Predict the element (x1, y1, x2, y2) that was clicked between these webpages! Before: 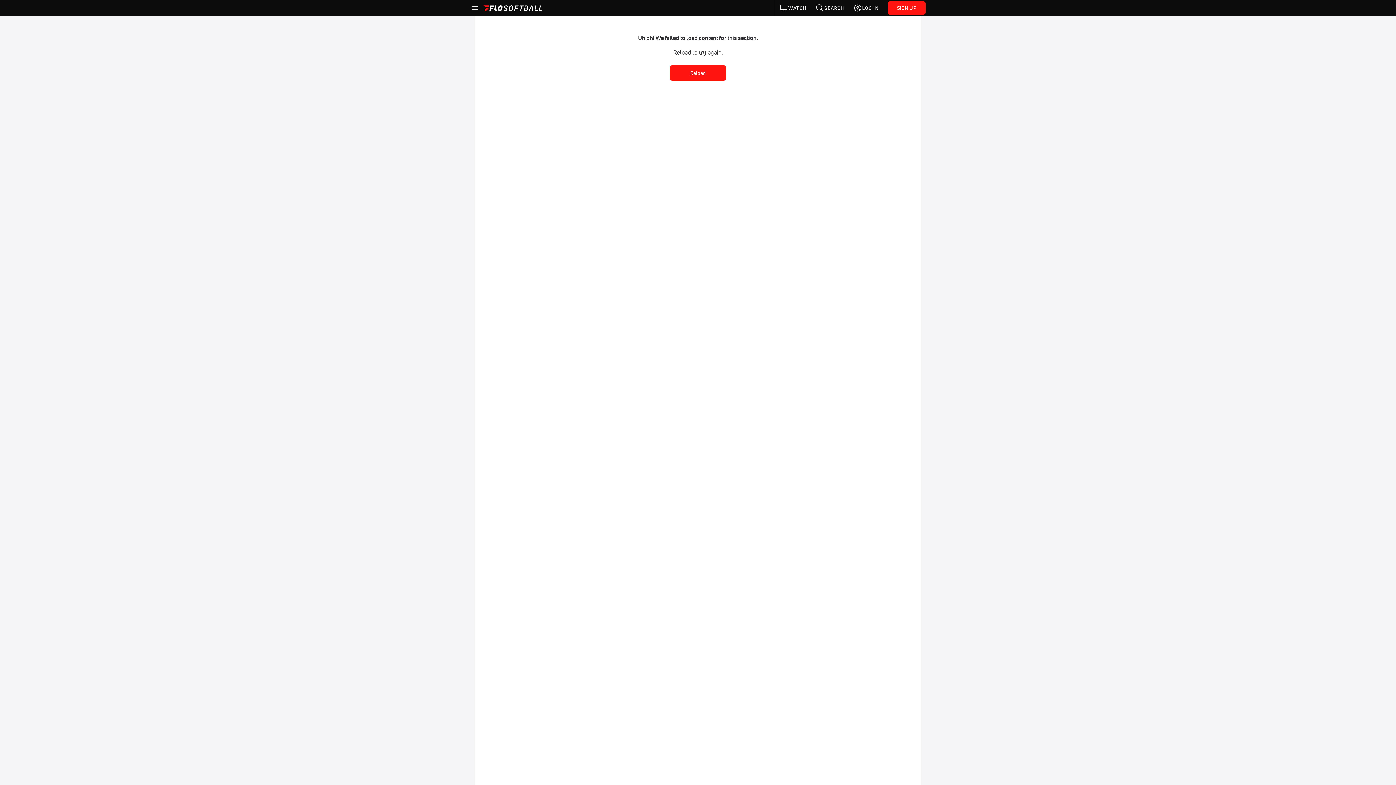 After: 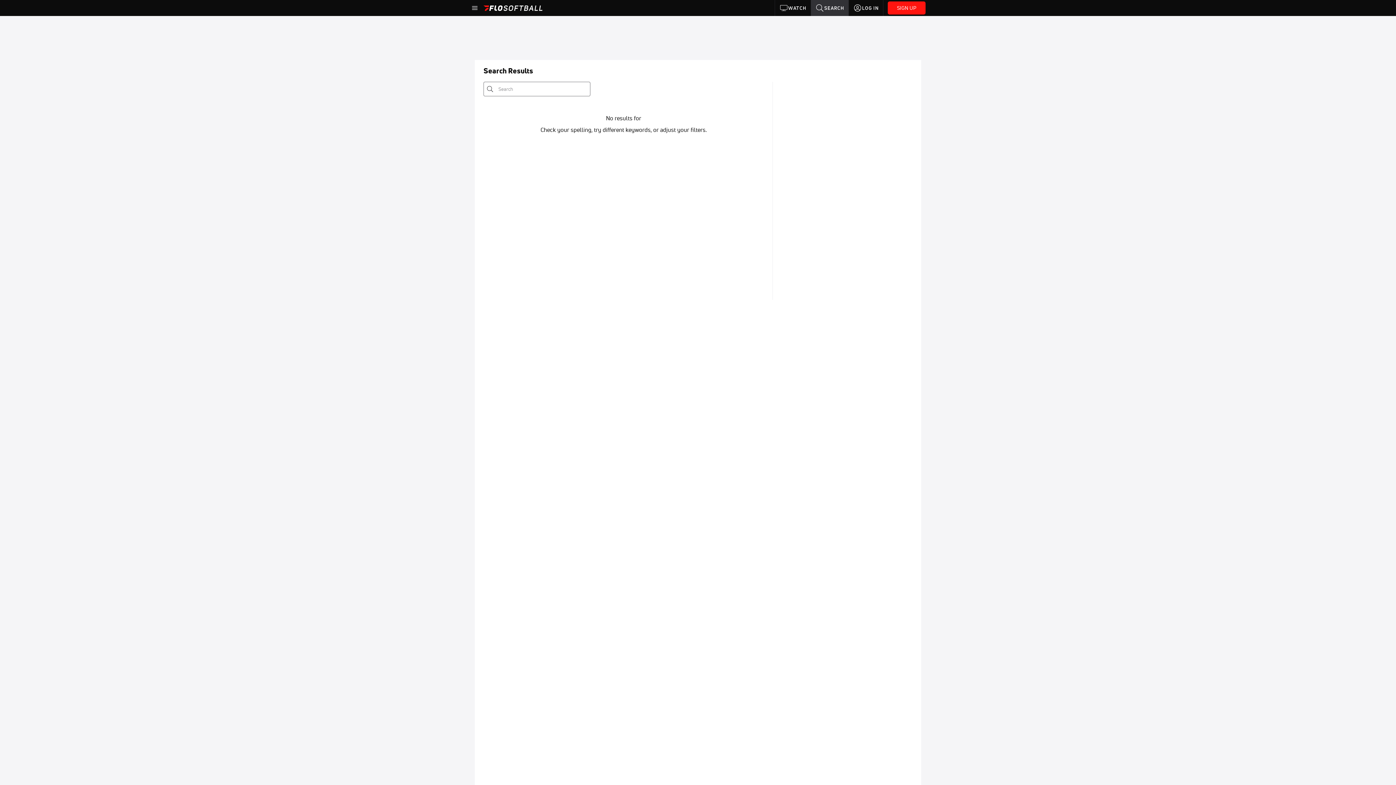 Action: label: SEARCH bbox: (811, 0, 848, 16)